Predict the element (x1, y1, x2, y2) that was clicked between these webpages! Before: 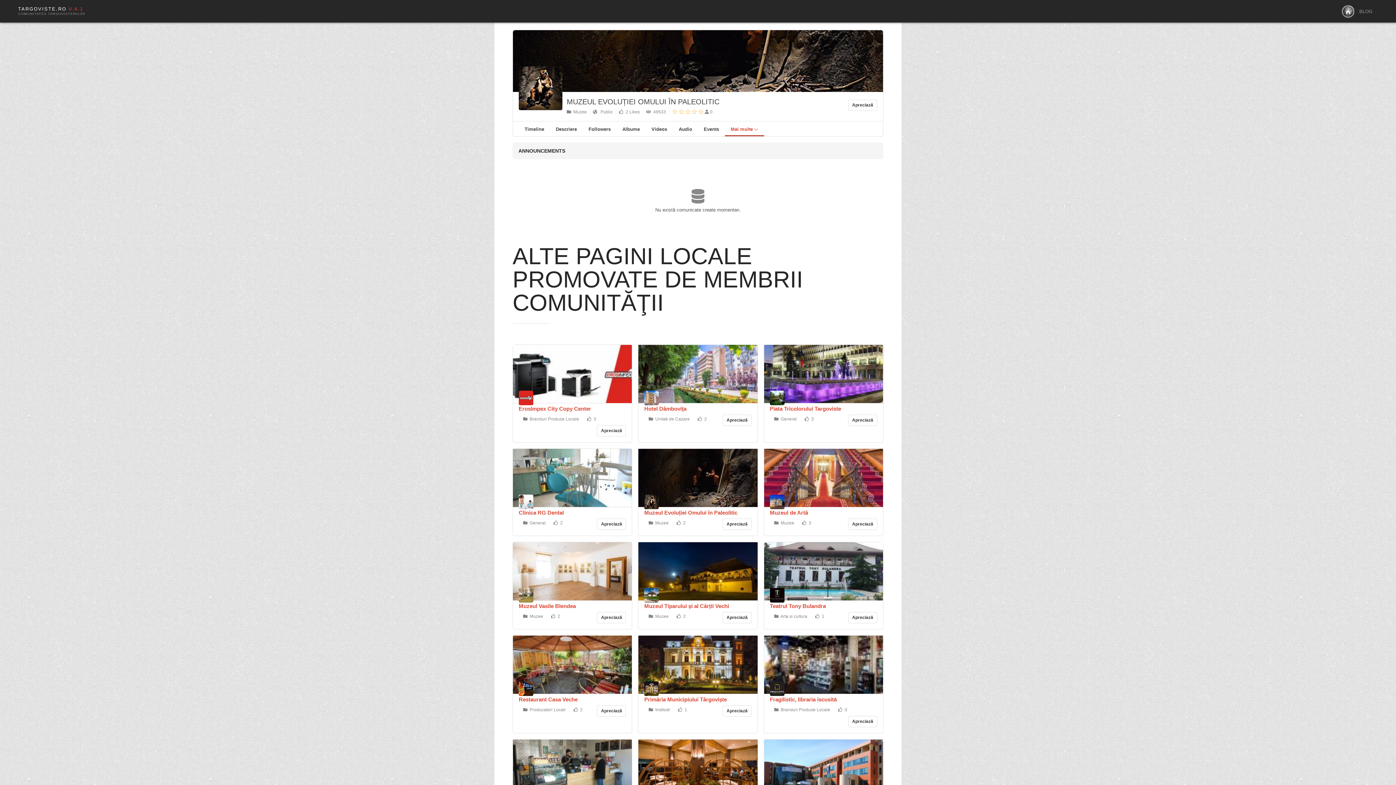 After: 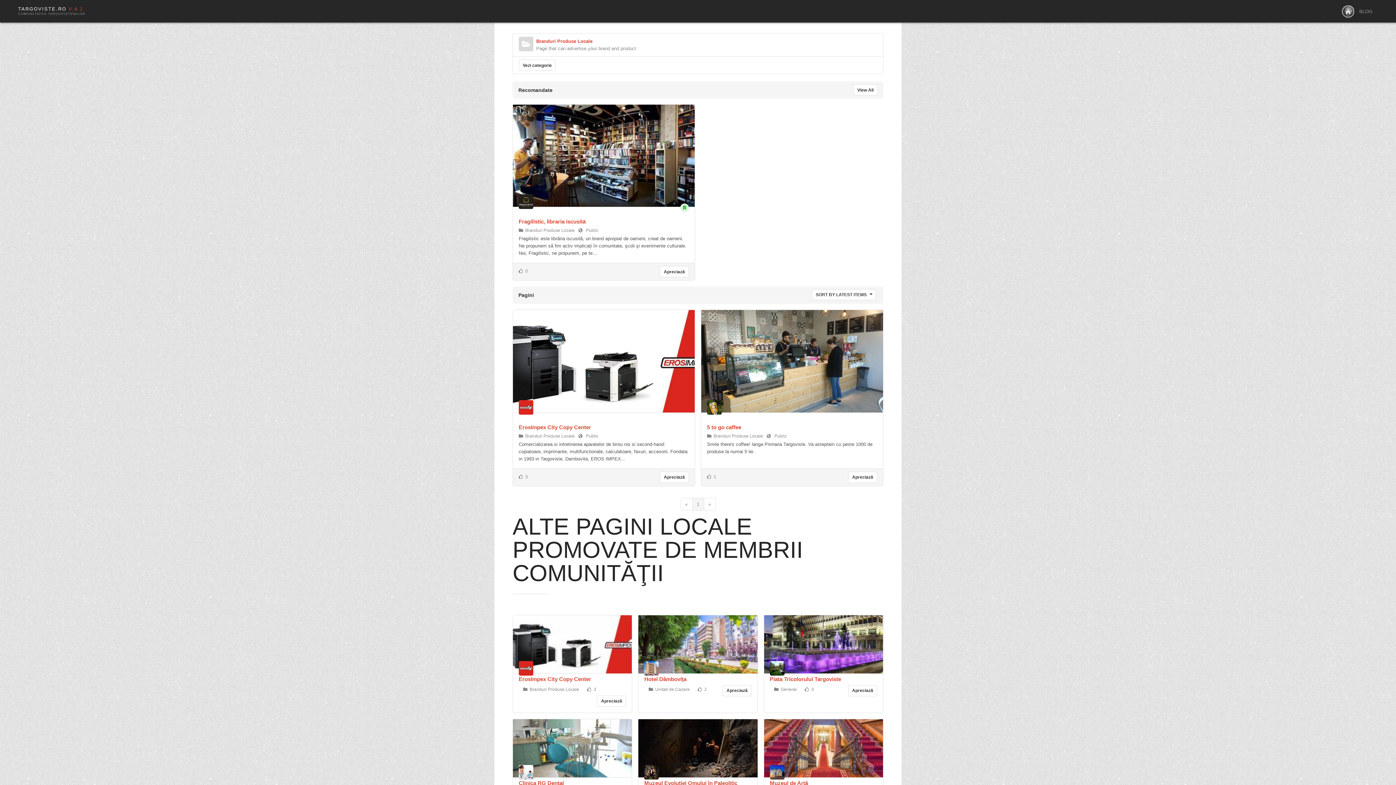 Action: label: Branduri Produse Locale bbox: (780, 707, 830, 712)